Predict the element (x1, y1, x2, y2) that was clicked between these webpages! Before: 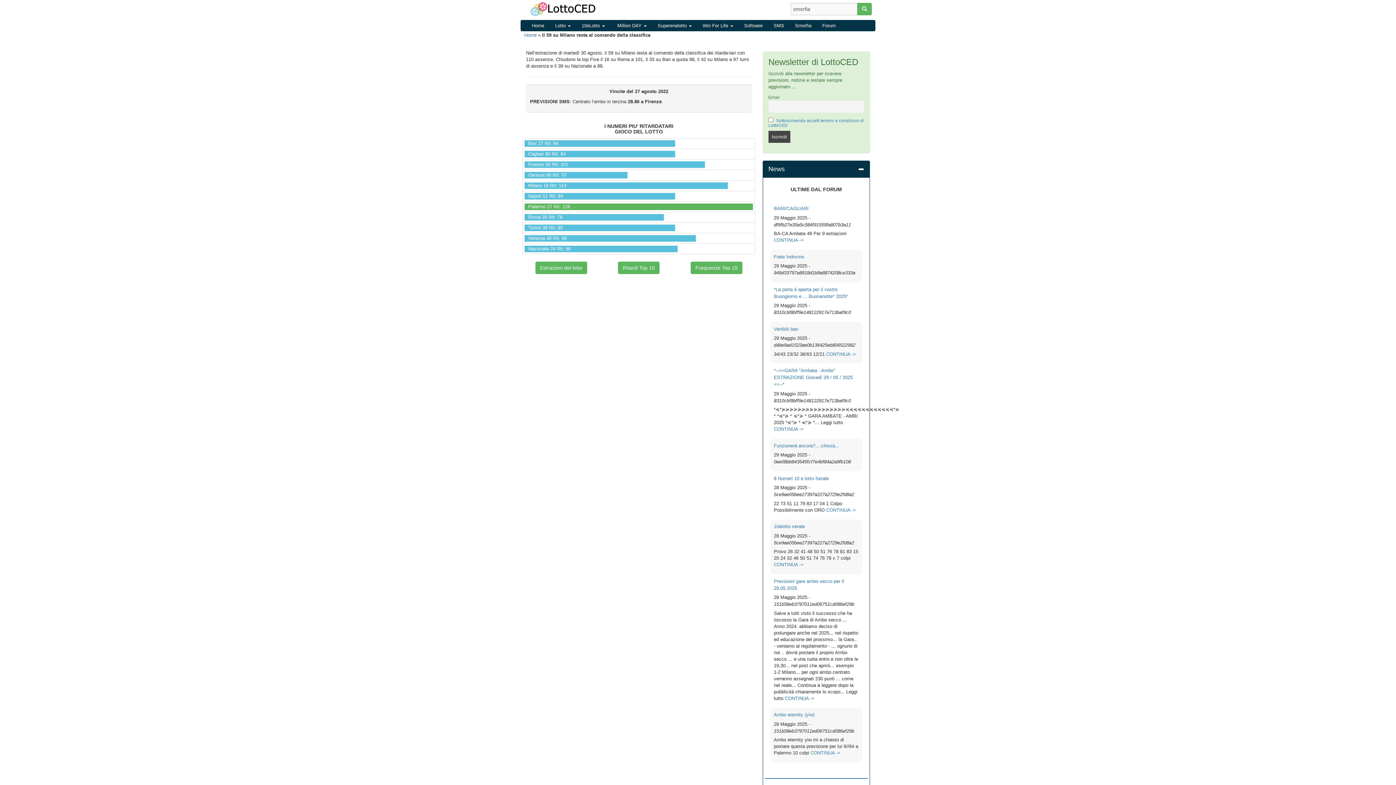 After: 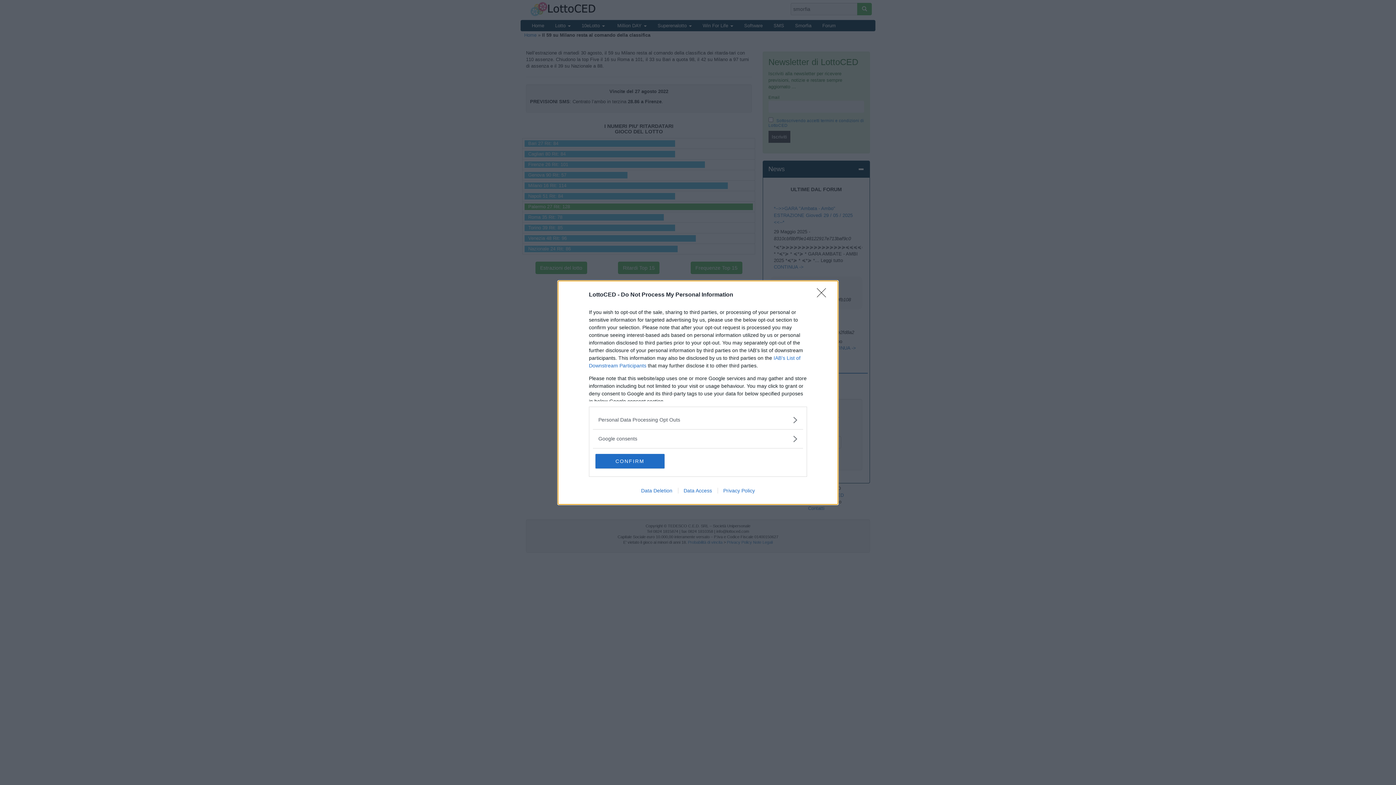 Action: bbox: (524, 5, 601, 11)